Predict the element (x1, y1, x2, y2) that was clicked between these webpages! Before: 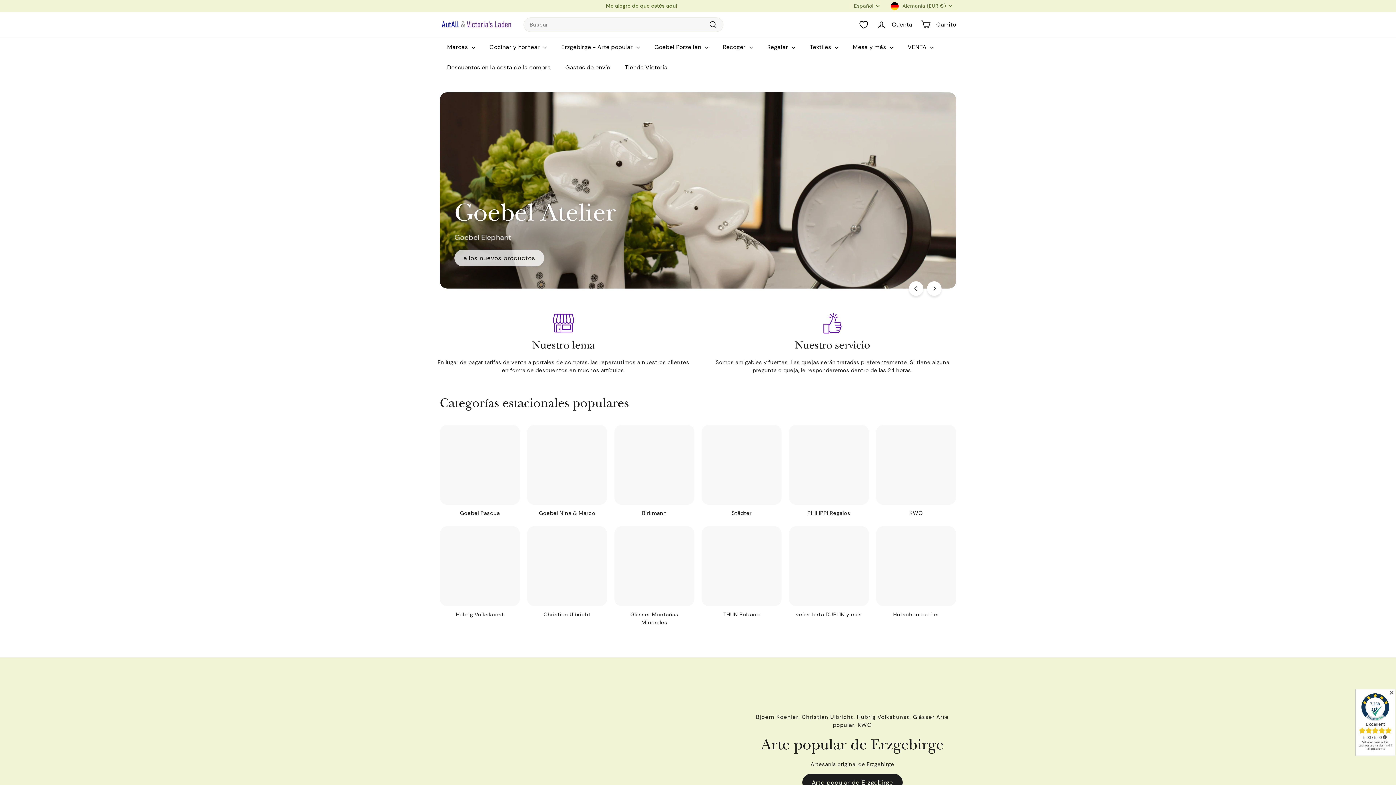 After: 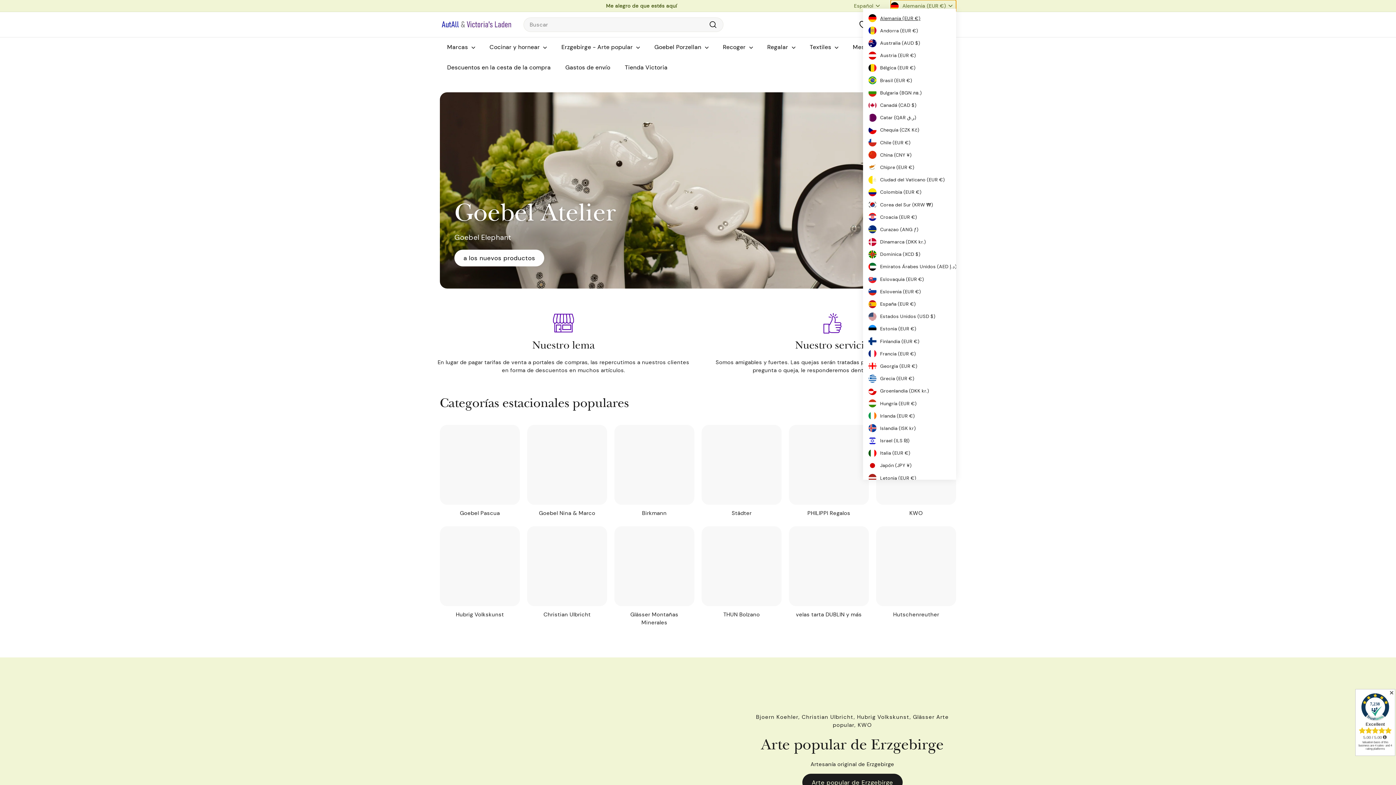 Action: bbox: (891, 0, 956, 11) label: Alemania (EUR €)